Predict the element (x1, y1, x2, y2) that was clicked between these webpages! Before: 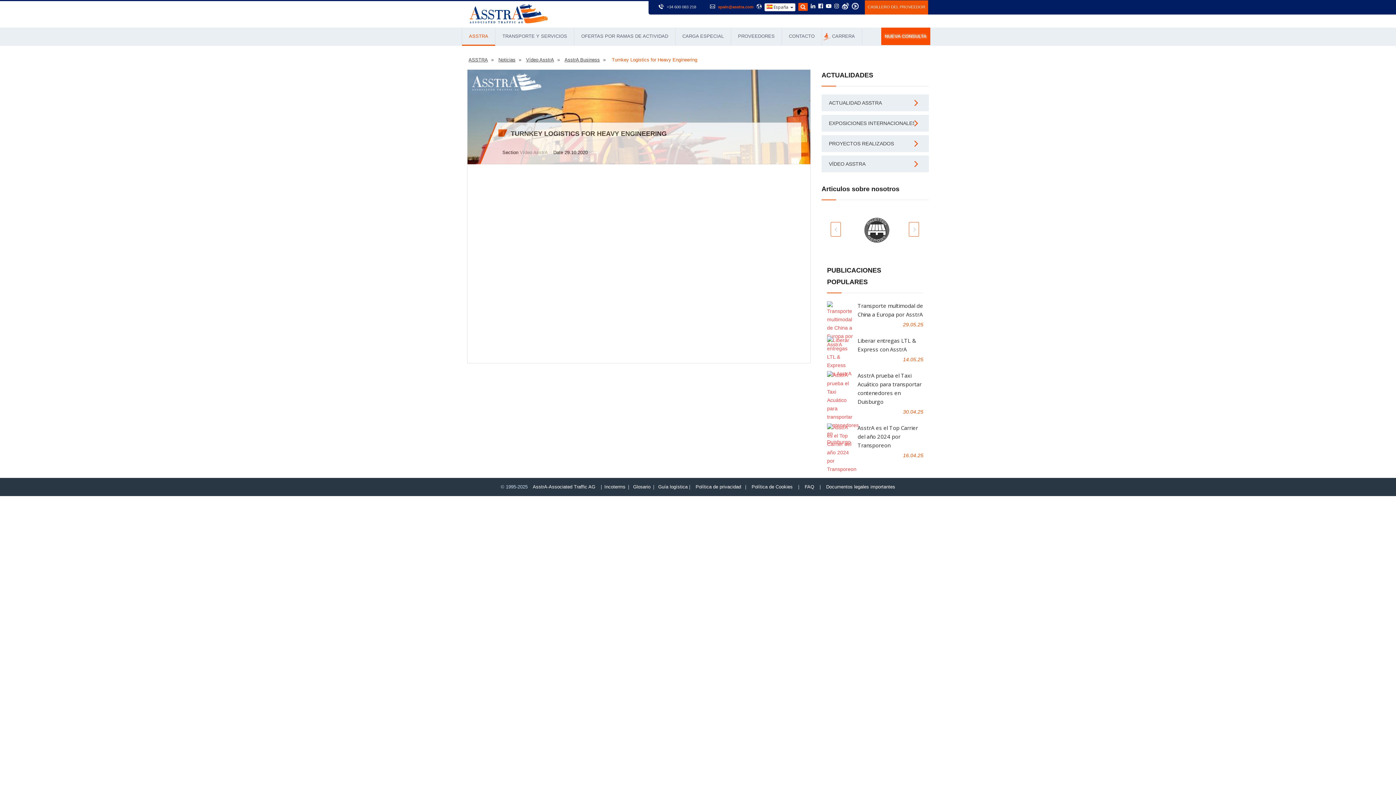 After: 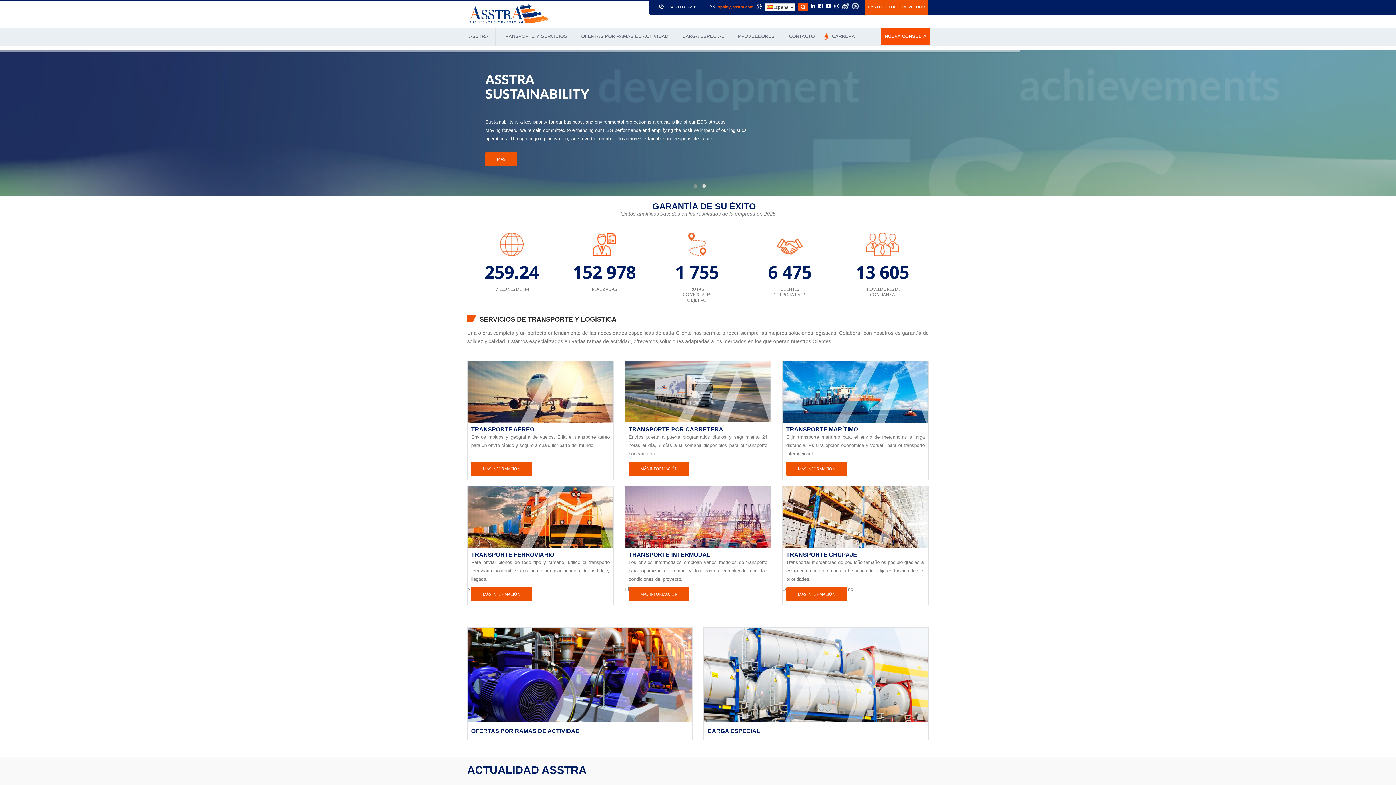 Action: label: ASSTRA bbox: (467, 56, 489, 63)